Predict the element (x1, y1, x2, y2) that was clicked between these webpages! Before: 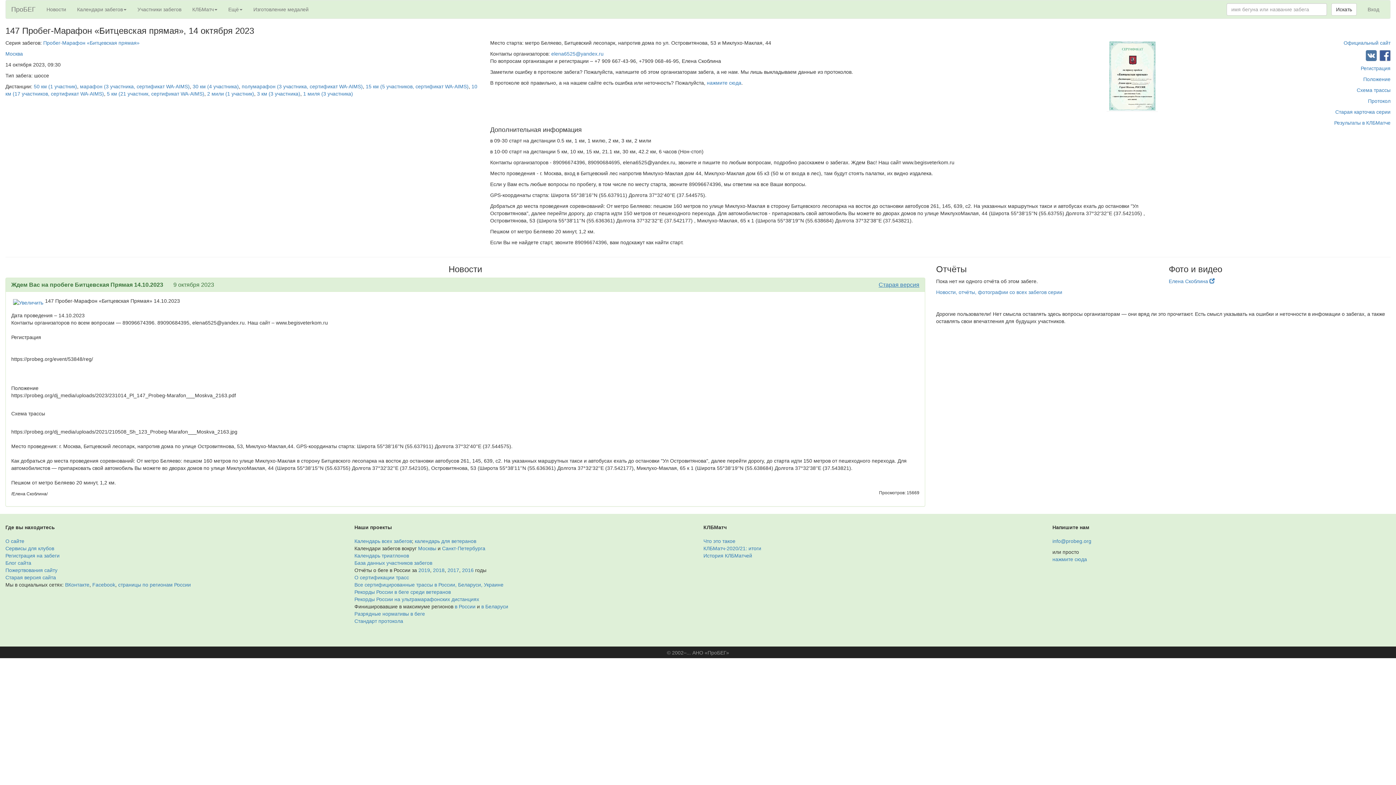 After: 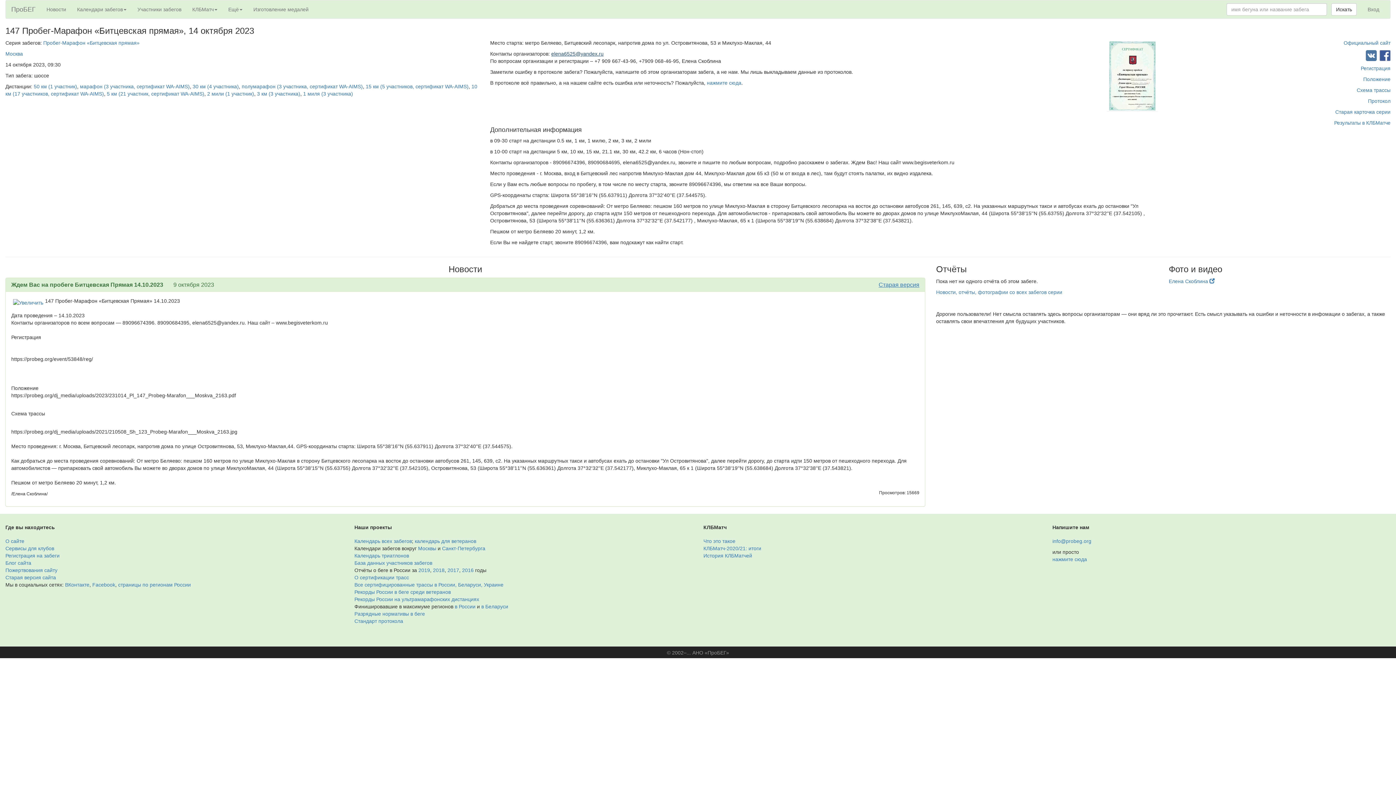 Action: bbox: (551, 50, 603, 56) label: elena6525@yandex.ru